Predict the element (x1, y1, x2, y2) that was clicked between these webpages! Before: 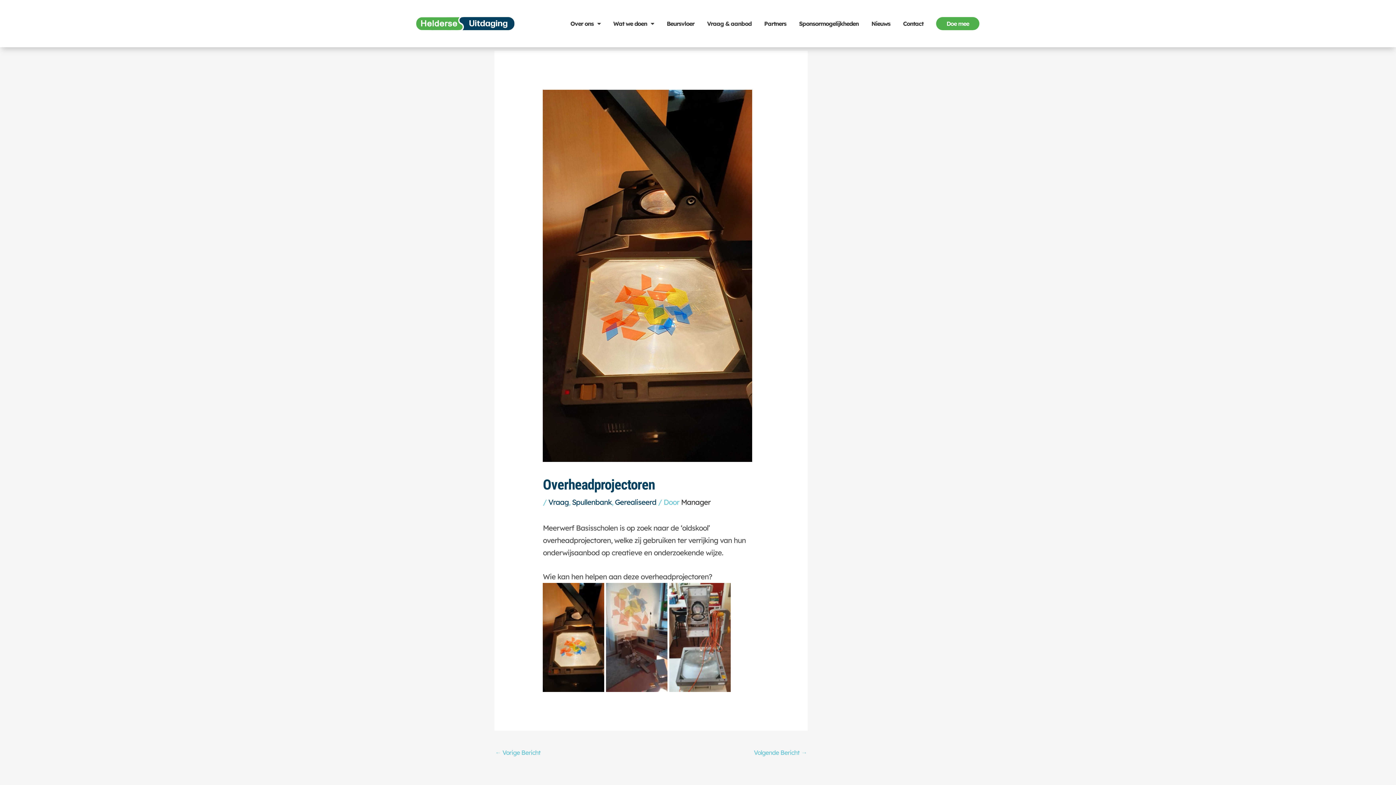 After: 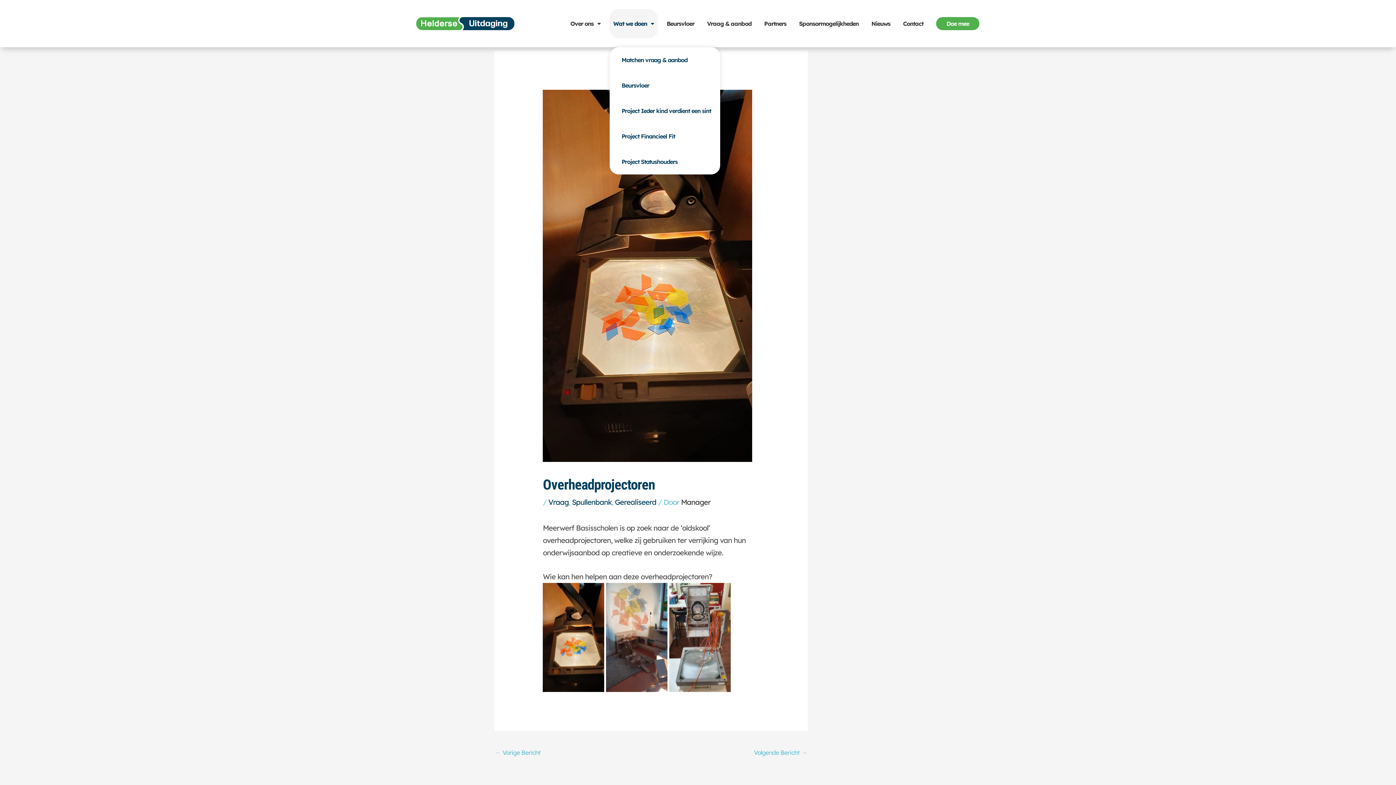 Action: label: Wat we doen bbox: (609, 9, 657, 38)